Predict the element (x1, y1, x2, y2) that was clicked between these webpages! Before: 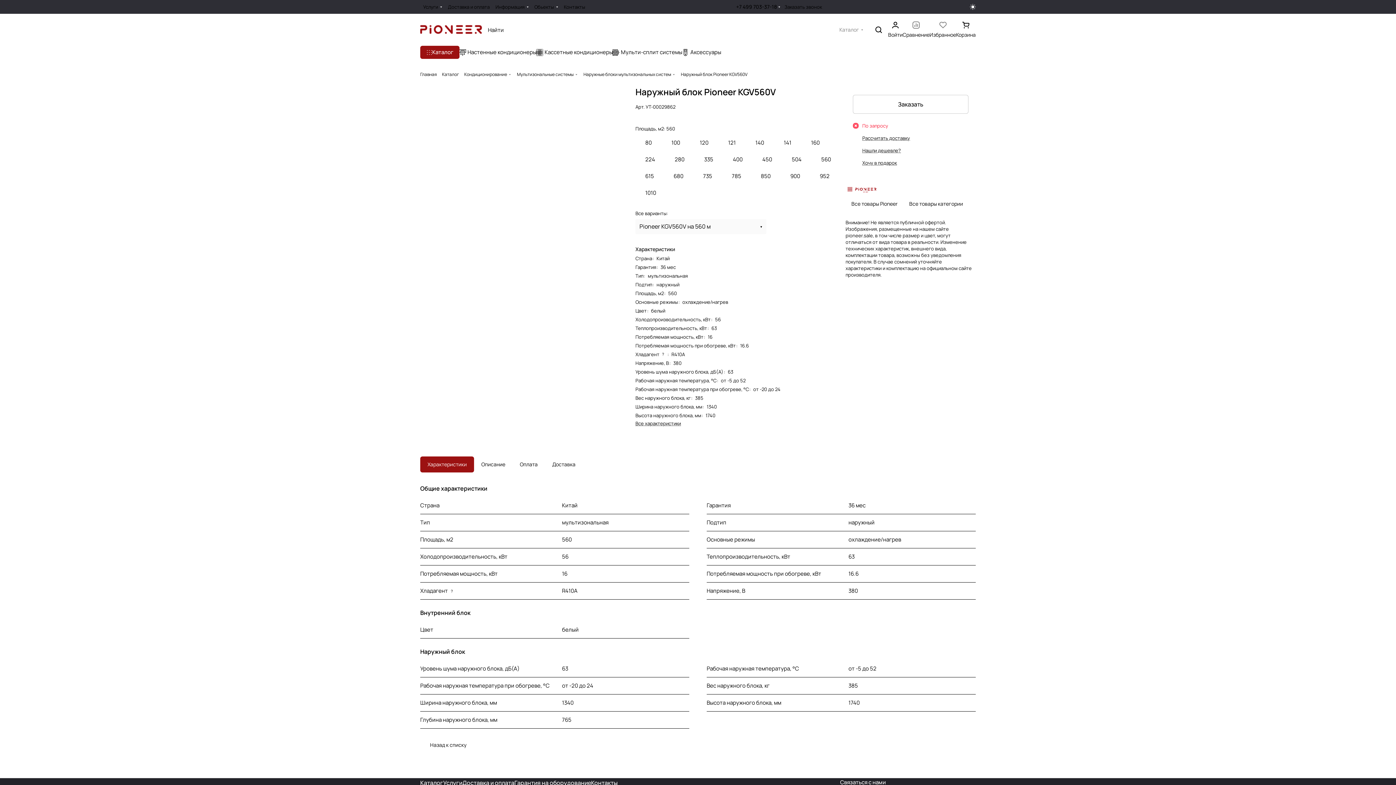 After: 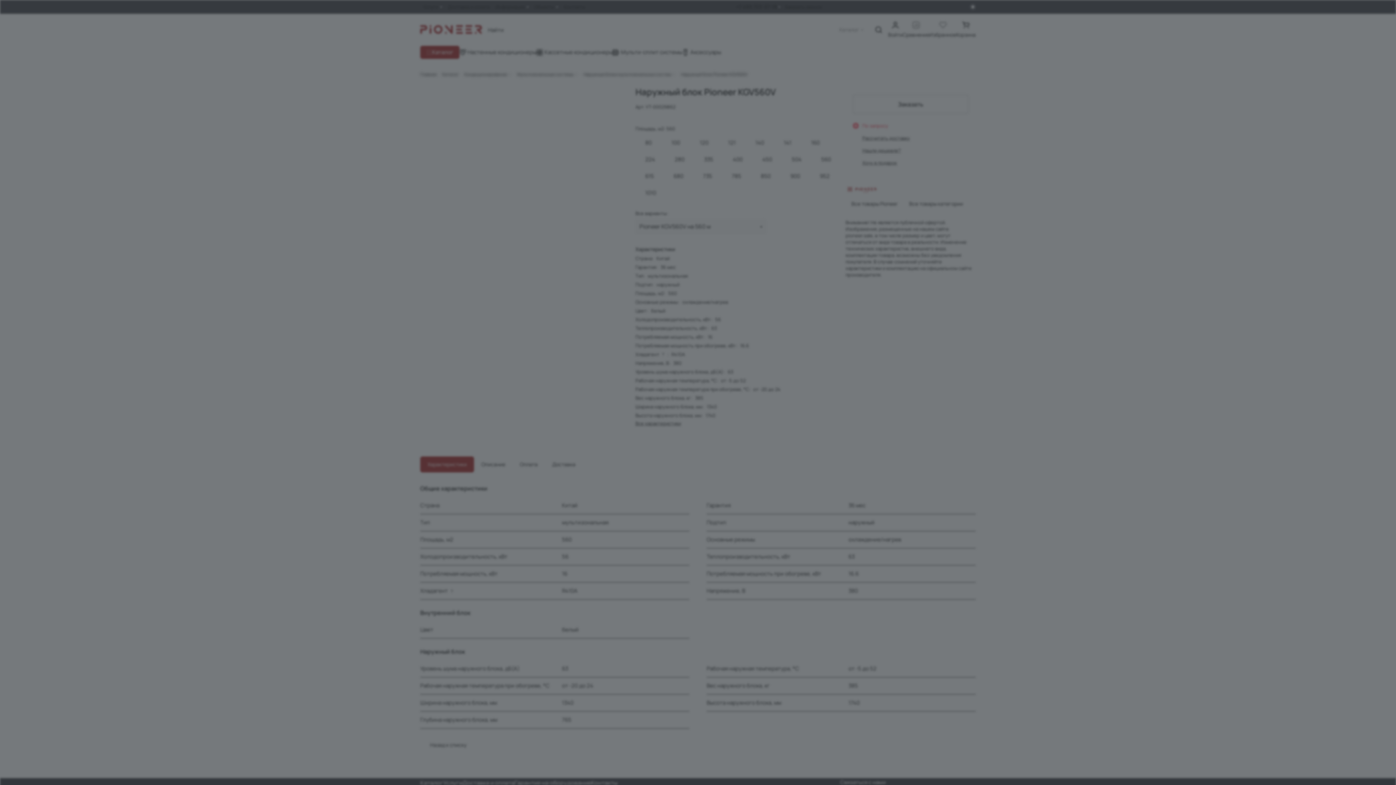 Action: bbox: (888, 21, 902, 38) label: Войти